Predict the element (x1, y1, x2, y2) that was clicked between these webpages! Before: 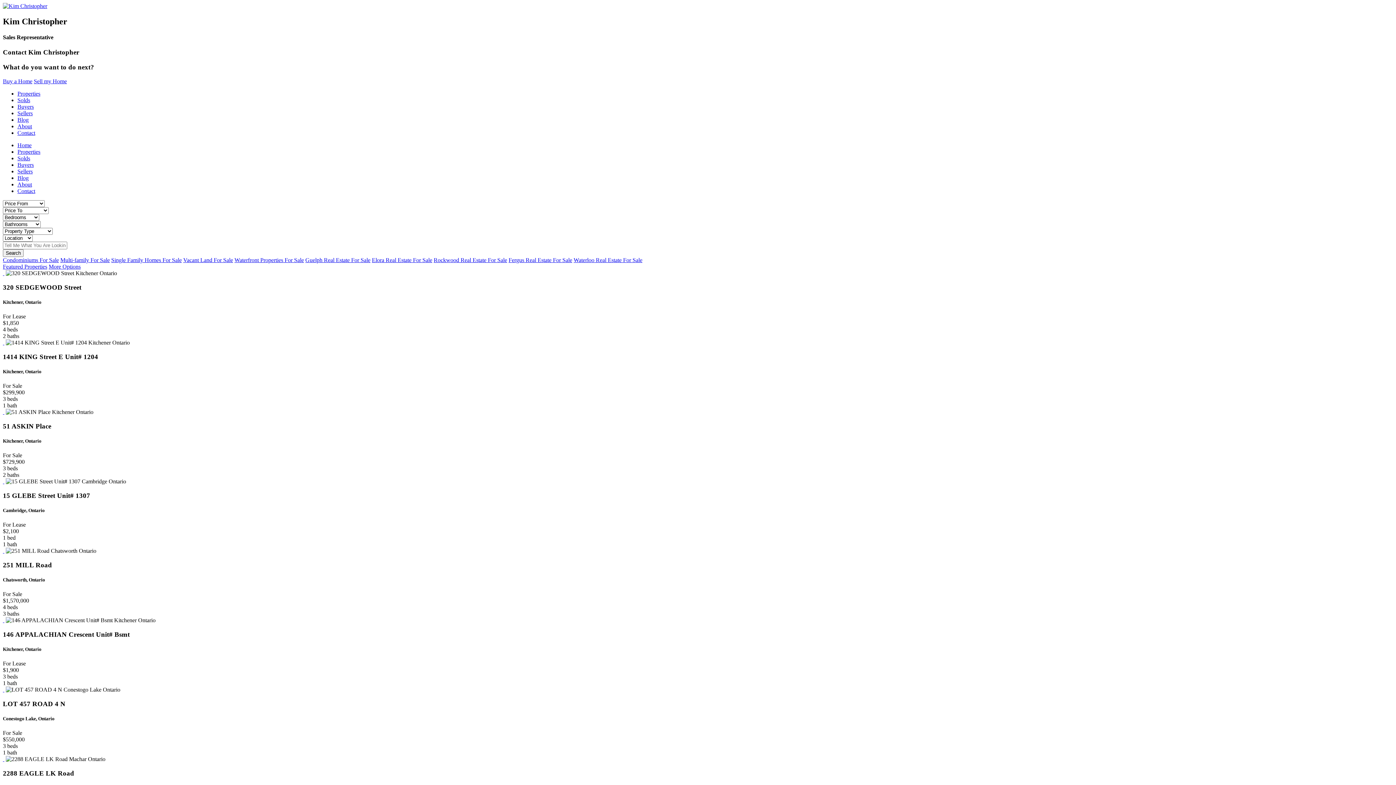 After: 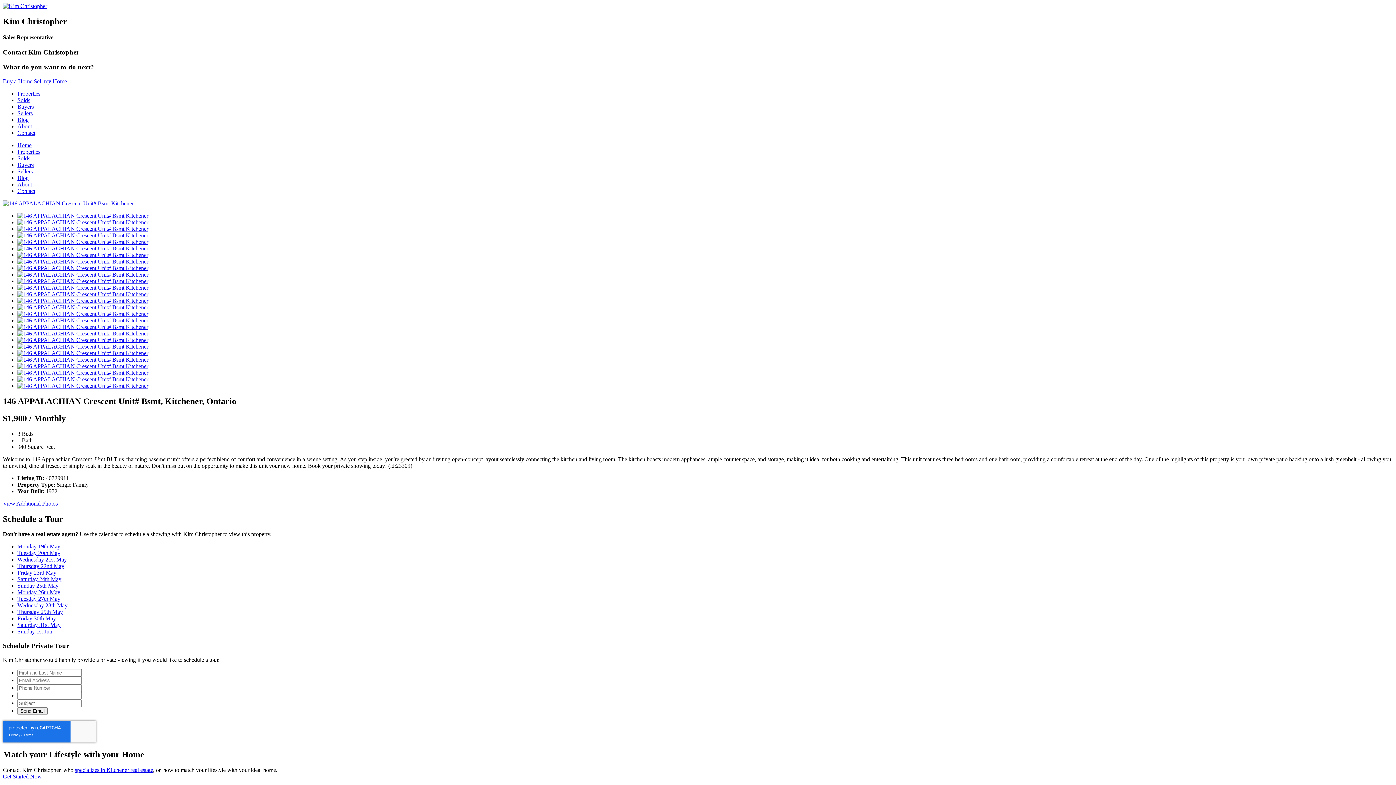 Action: bbox: (2, 617, 4, 623) label:  